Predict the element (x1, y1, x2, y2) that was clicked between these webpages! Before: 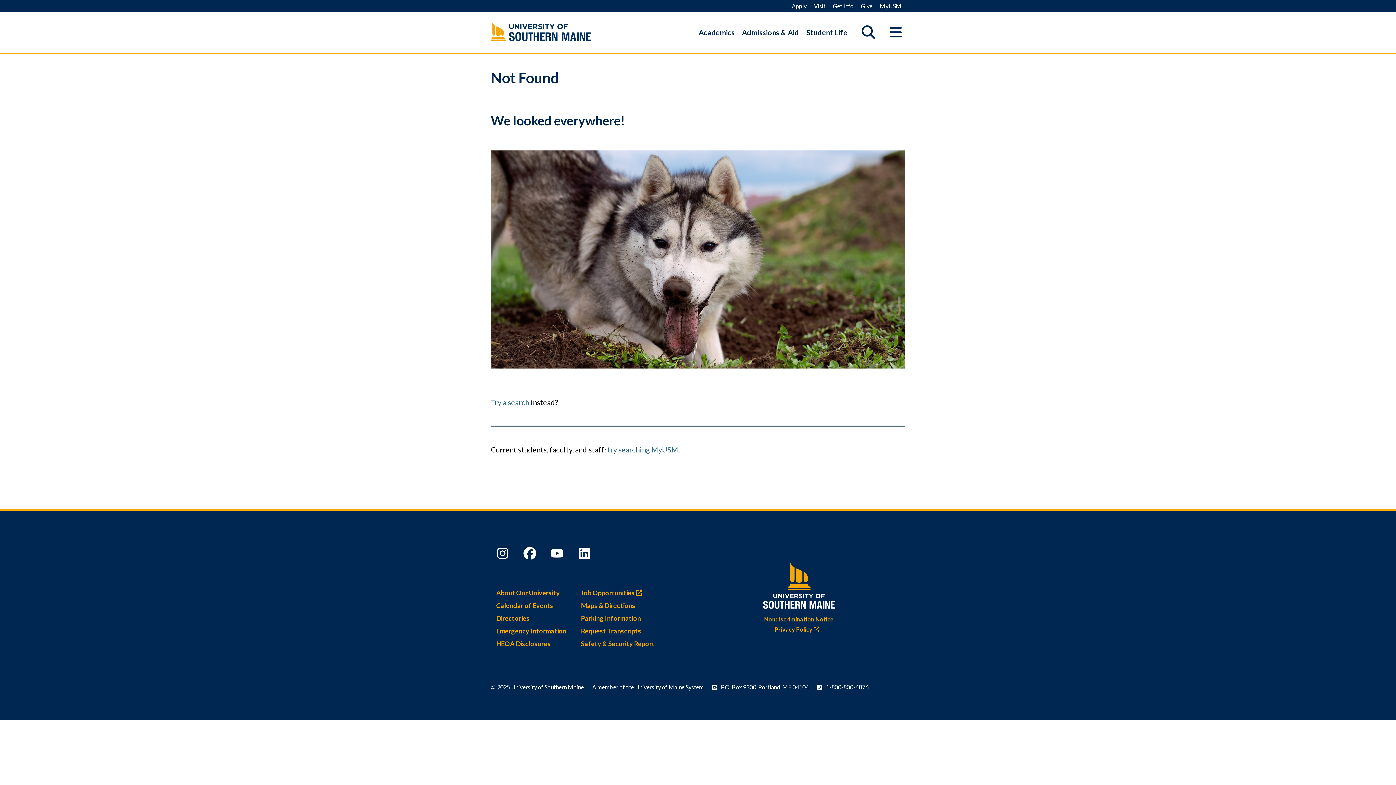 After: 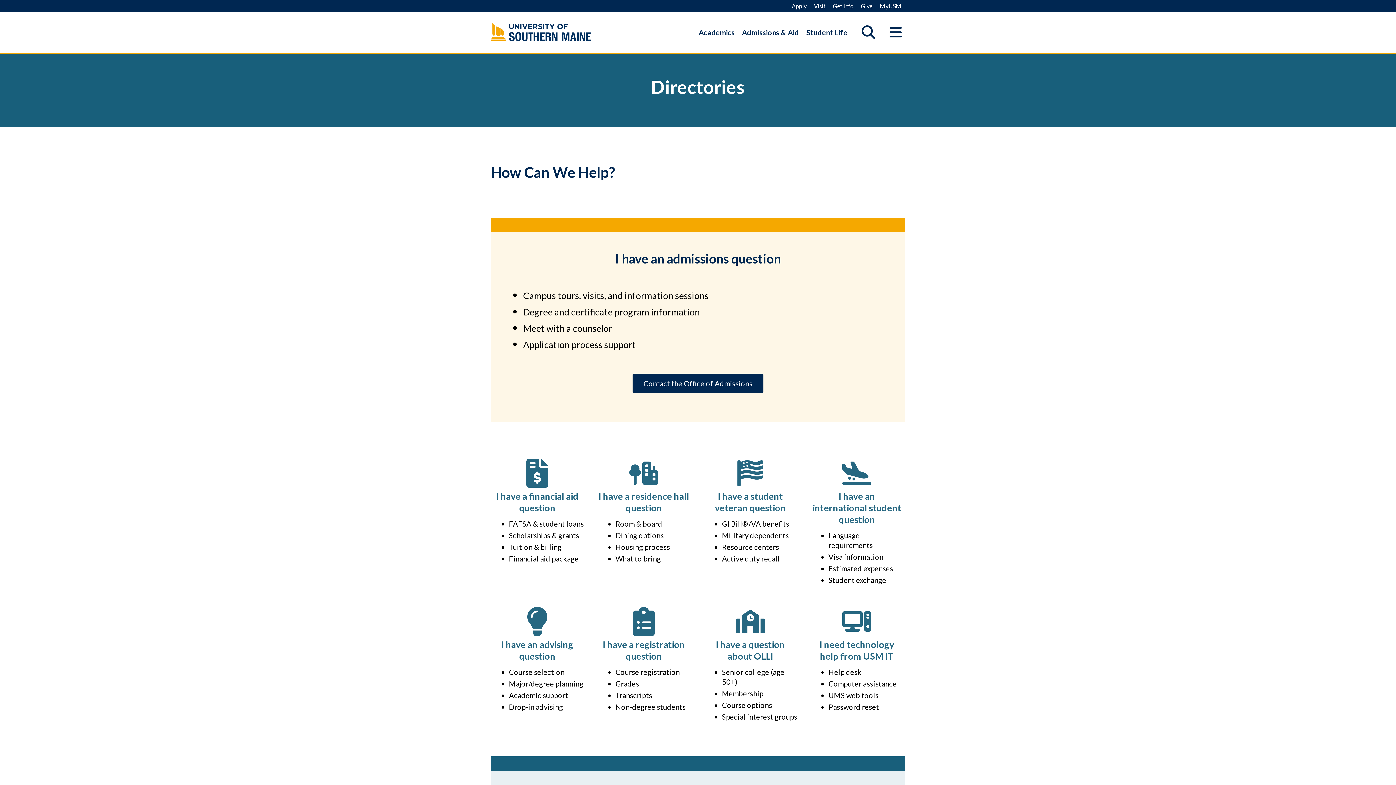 Action: bbox: (829, 0, 857, 12) label: Get Info